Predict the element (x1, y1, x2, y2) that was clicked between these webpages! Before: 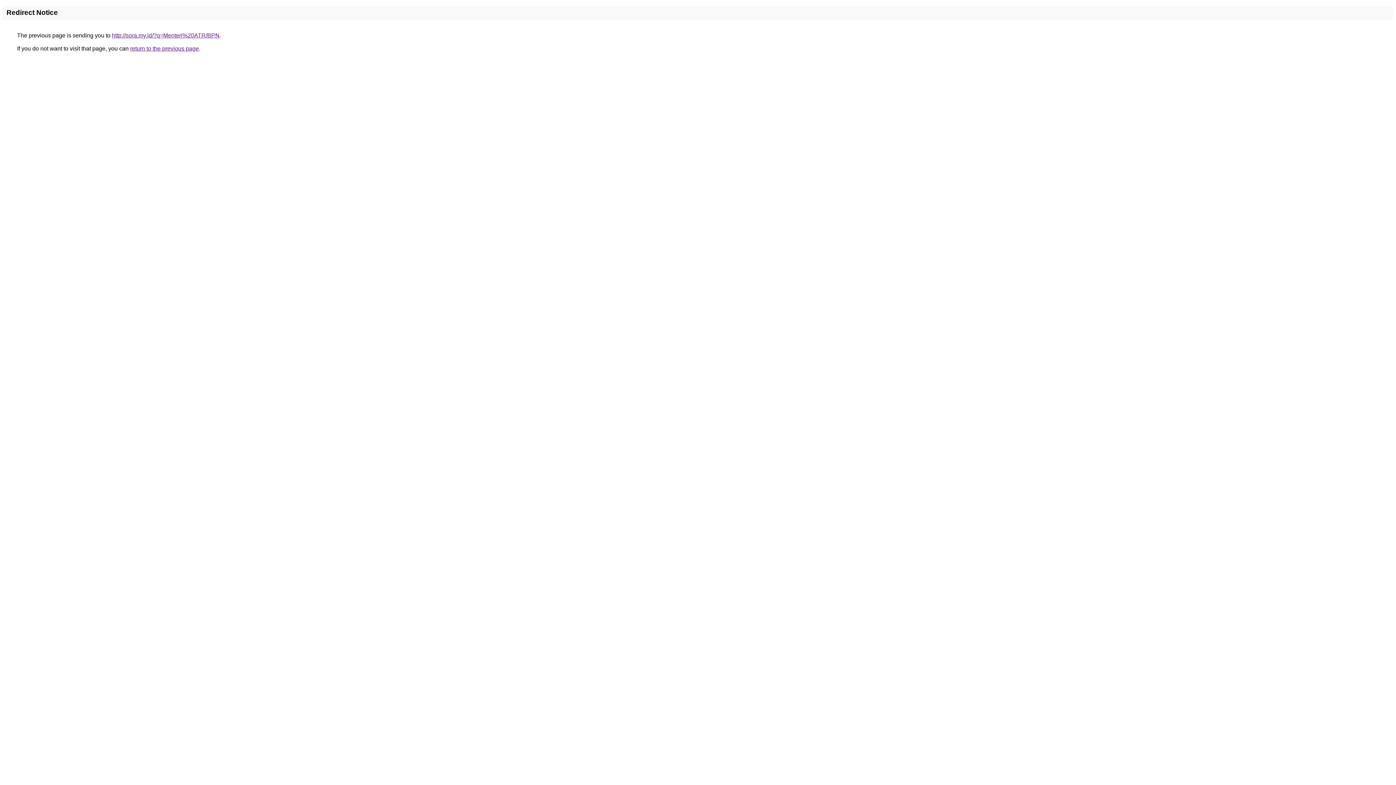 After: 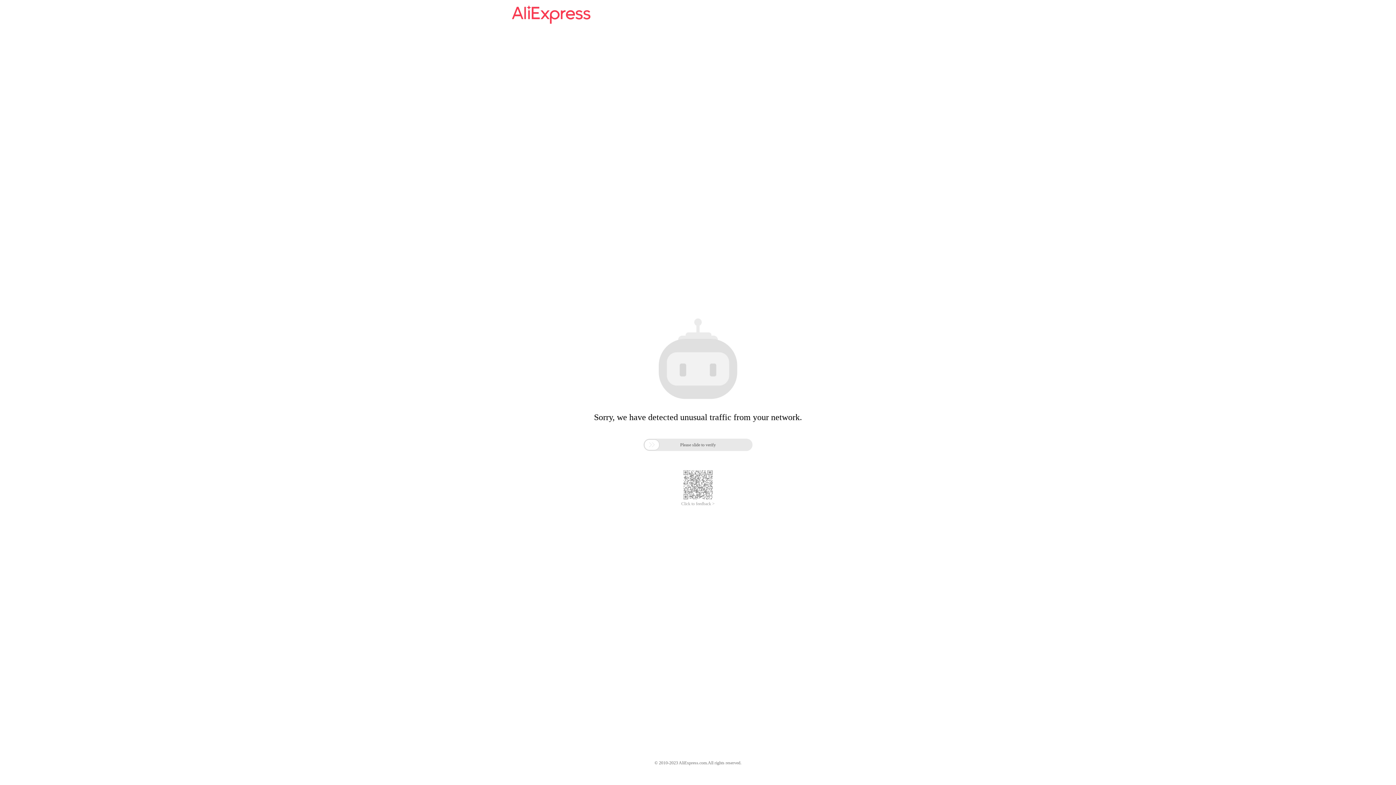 Action: bbox: (112, 32, 219, 38) label: http://sora.my.id/?q=Menteri%20ATR/BPN